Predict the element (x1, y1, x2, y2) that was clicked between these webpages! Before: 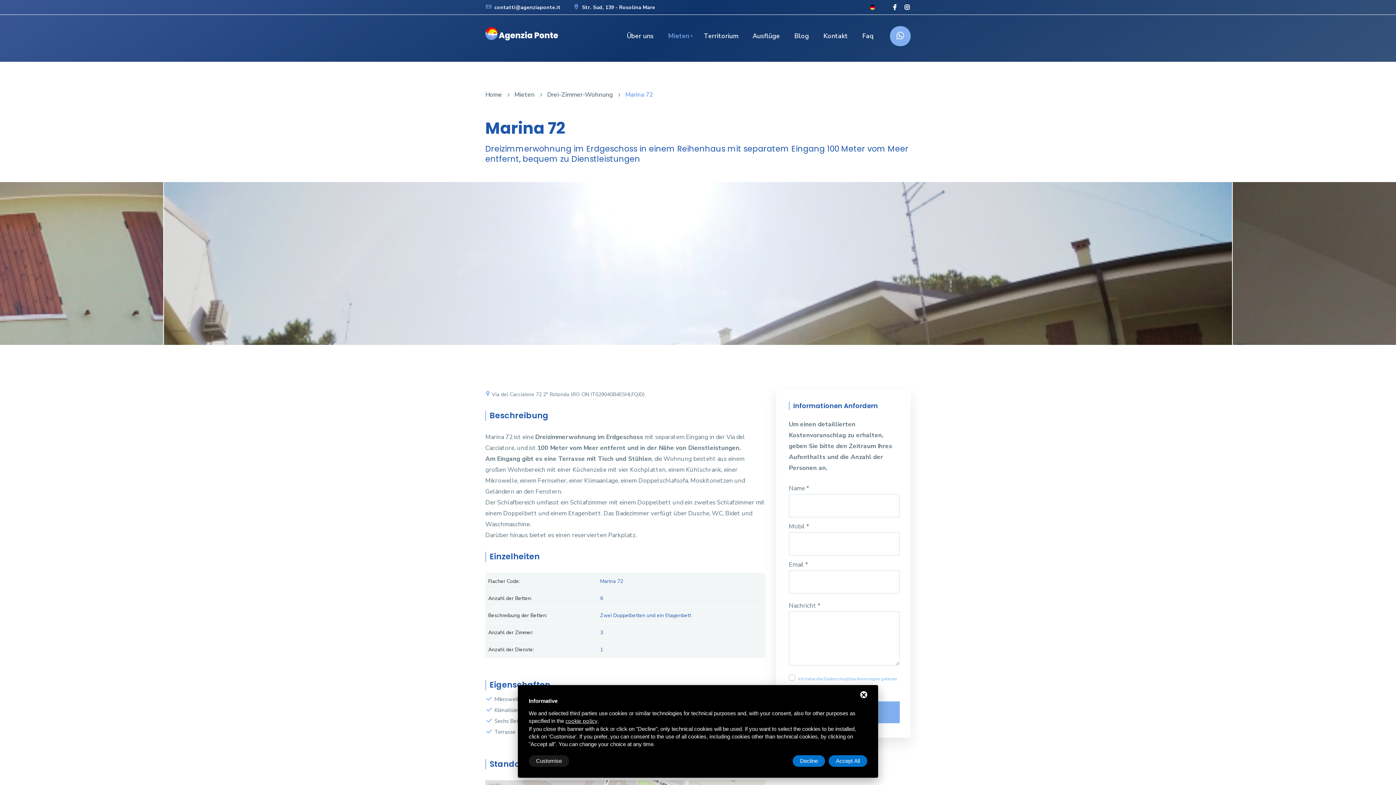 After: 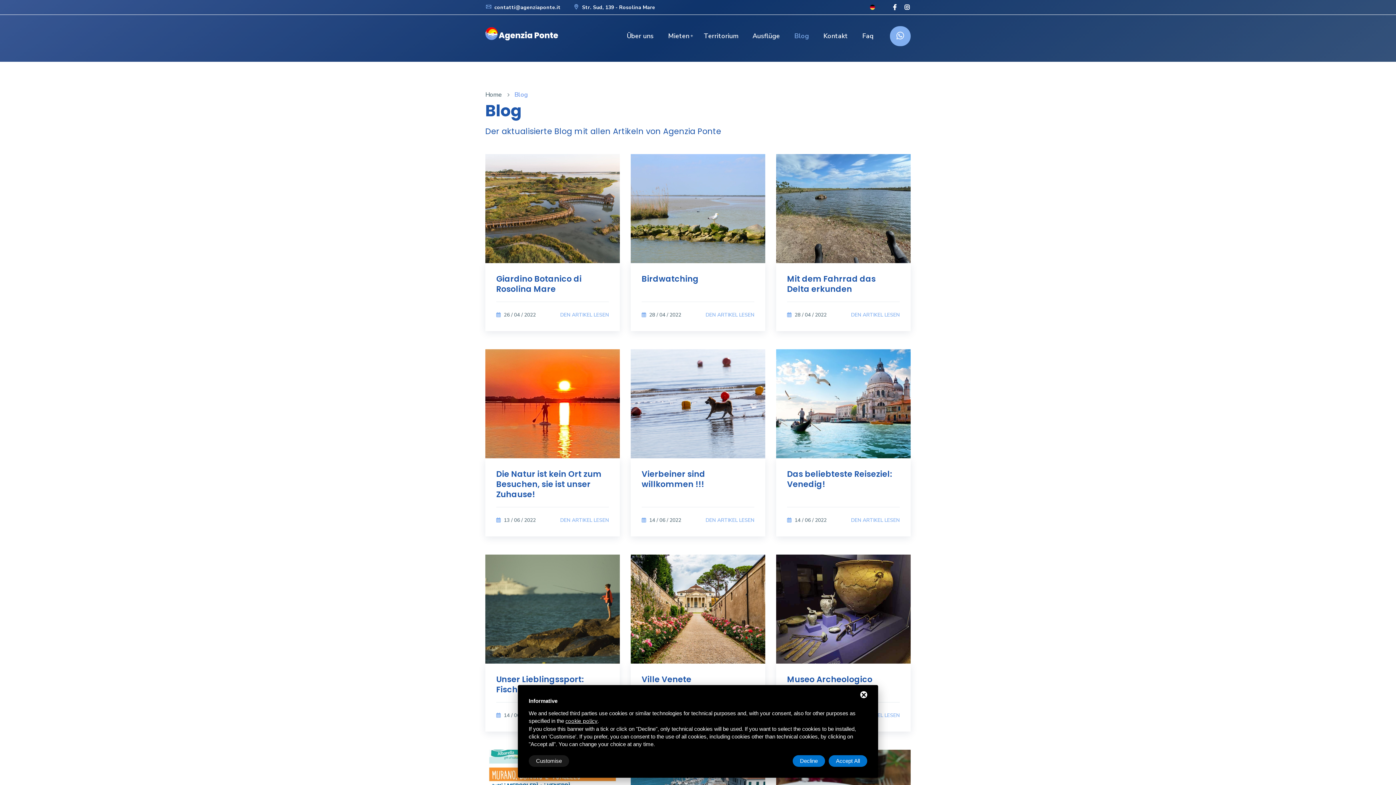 Action: bbox: (790, 22, 812, 49) label: Blog